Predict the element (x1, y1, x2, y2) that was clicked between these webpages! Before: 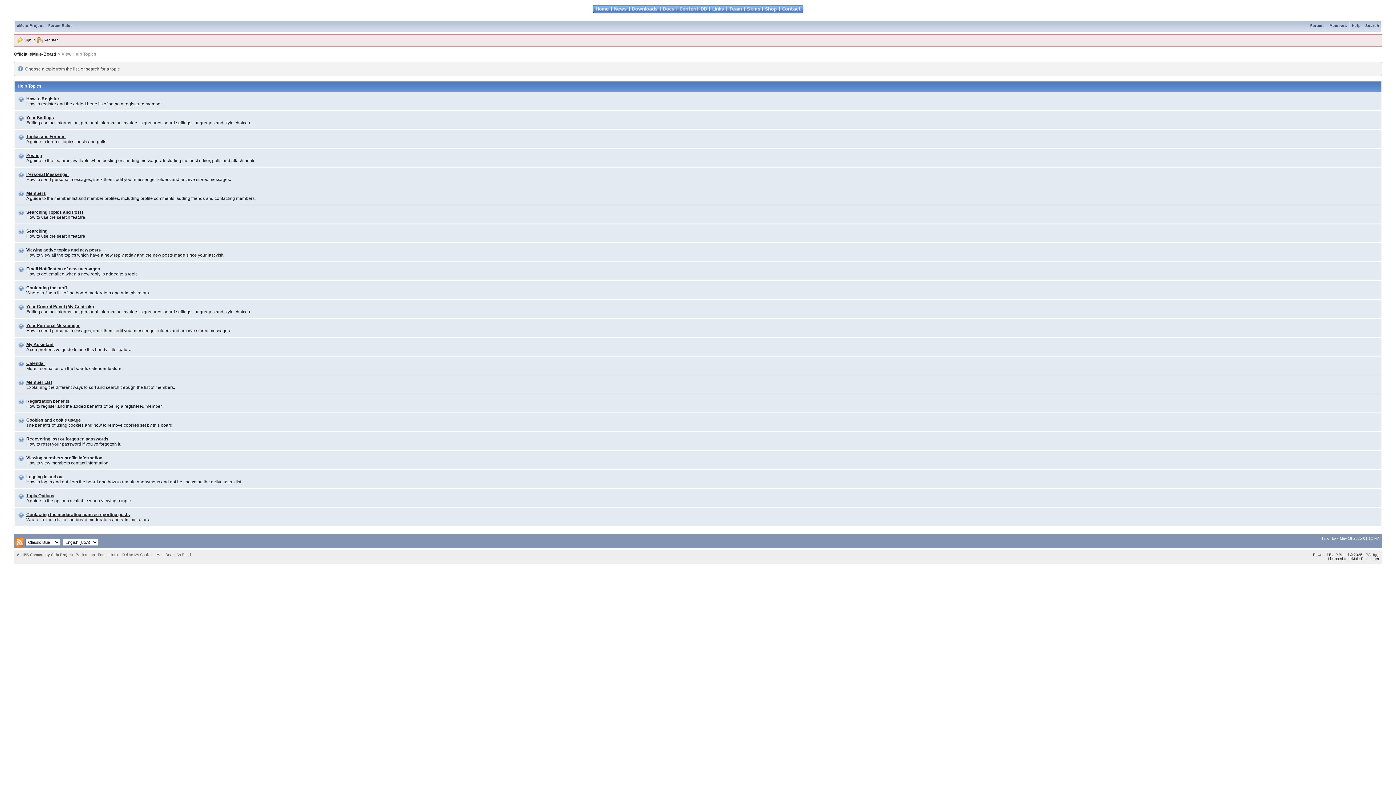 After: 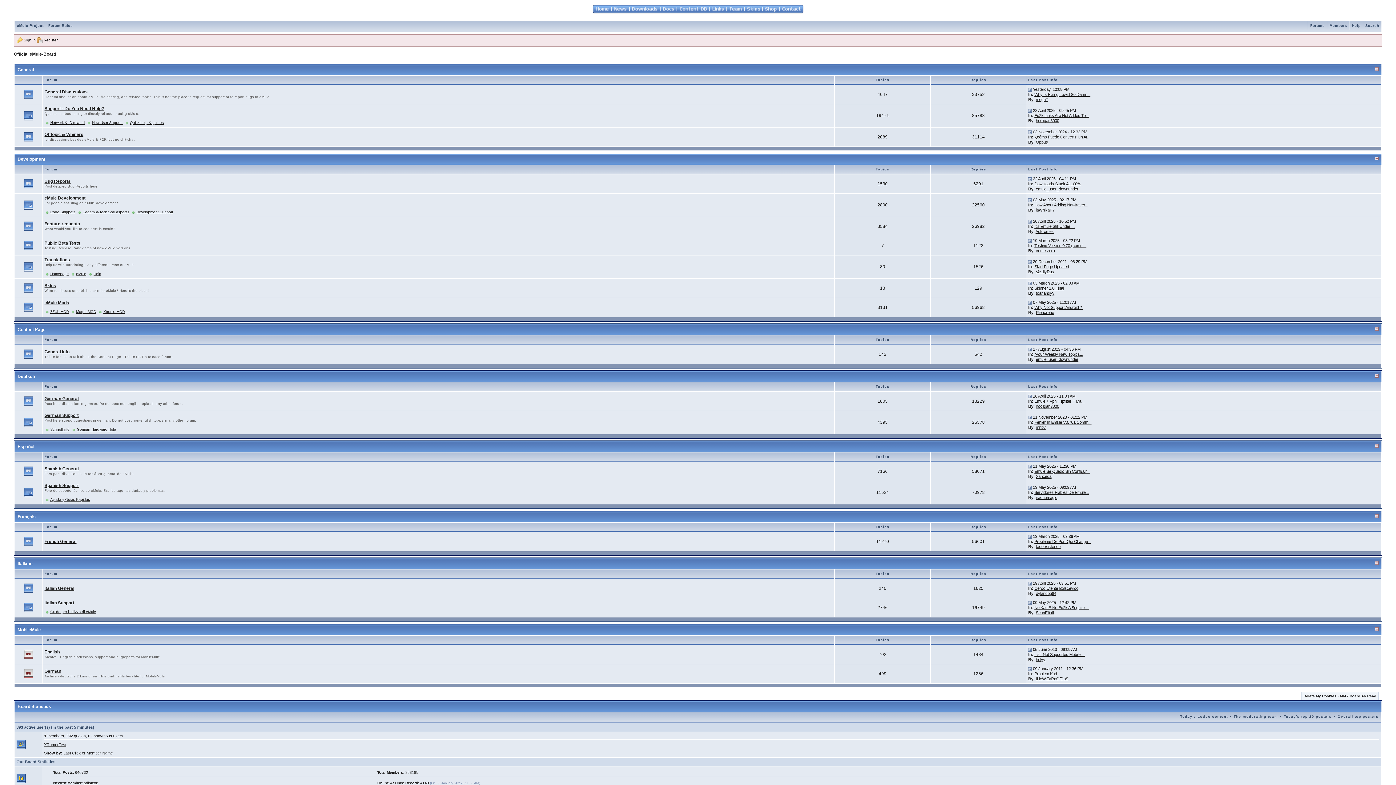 Action: label: Forum Home bbox: (97, 553, 119, 557)